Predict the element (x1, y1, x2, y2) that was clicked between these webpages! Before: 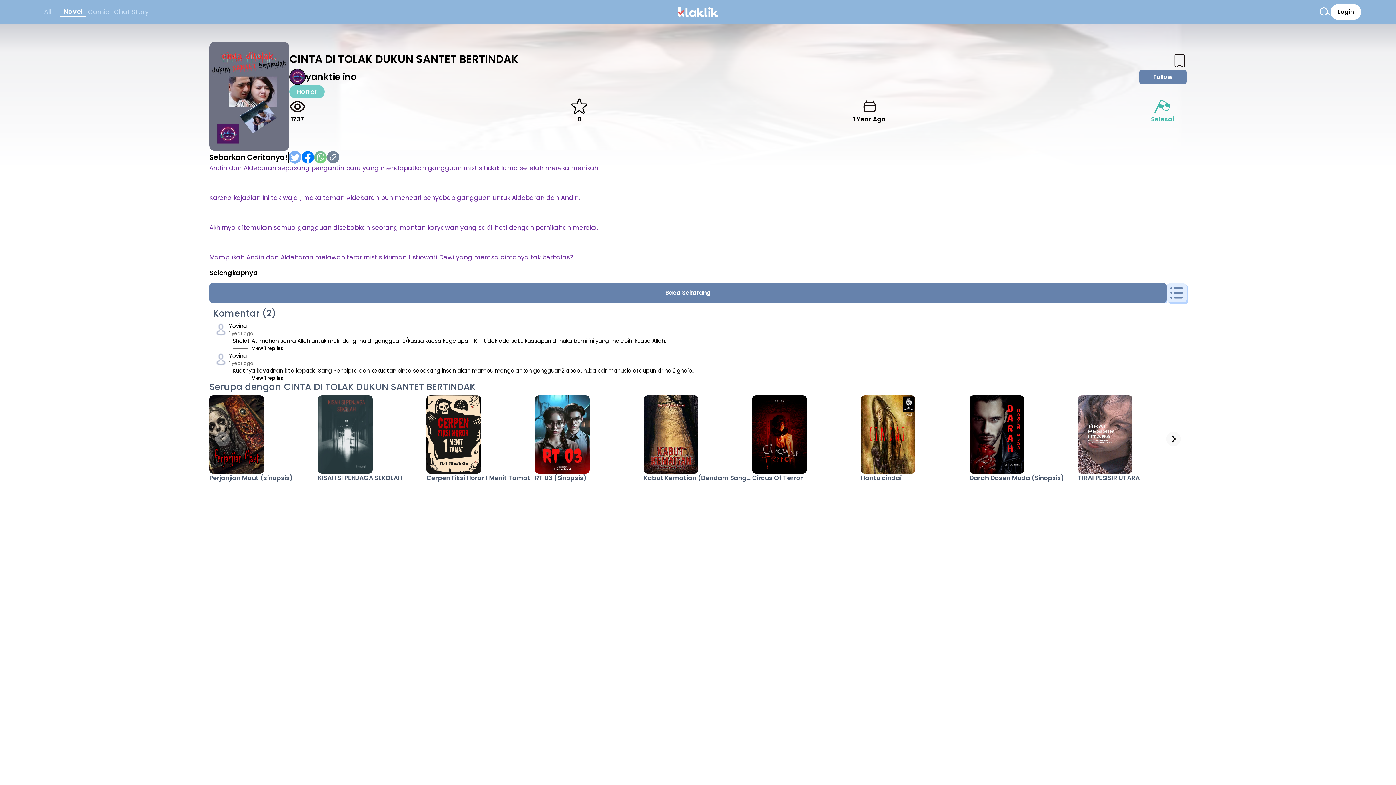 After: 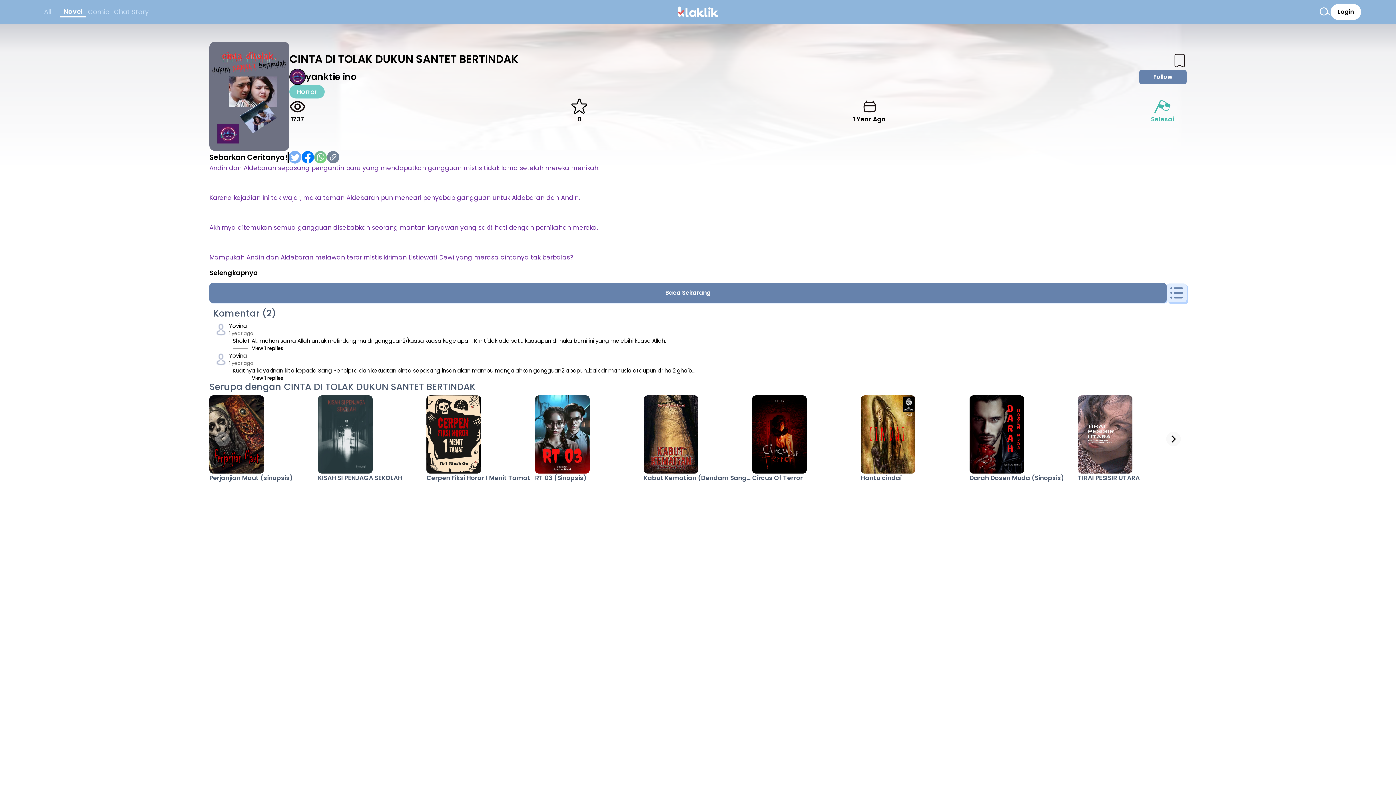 Action: bbox: (209, 458, 235, 485)